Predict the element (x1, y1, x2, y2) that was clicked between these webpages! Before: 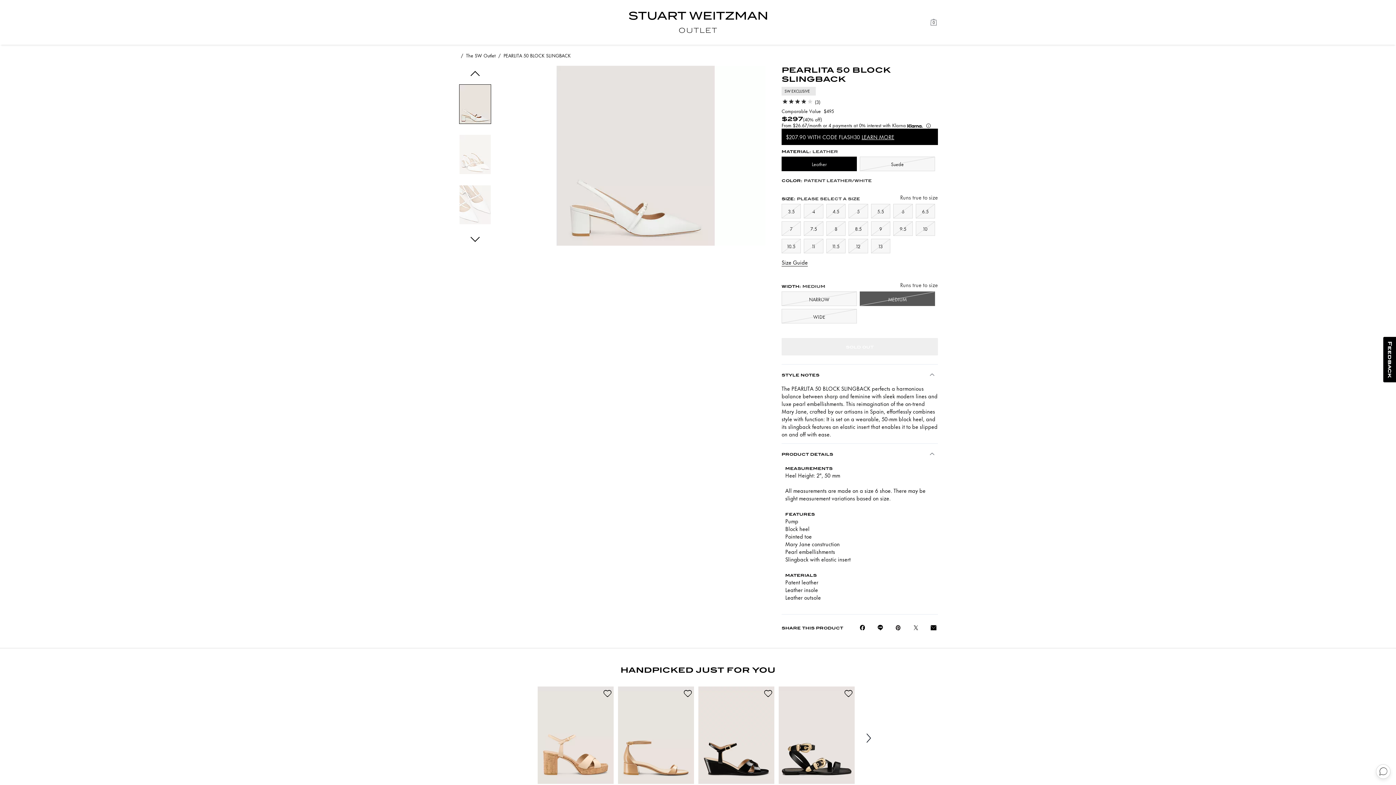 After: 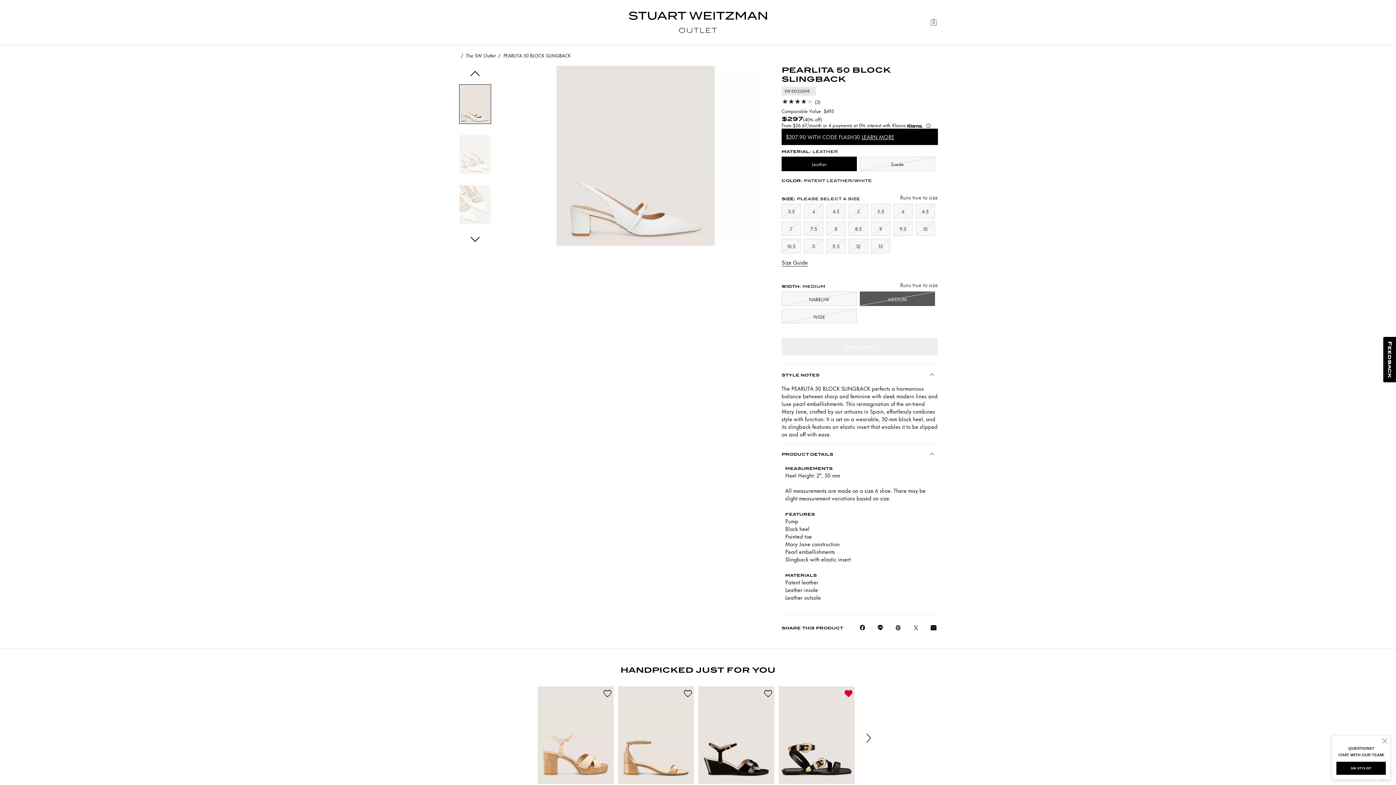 Action: label: wishlist bbox: (844, 689, 852, 697)